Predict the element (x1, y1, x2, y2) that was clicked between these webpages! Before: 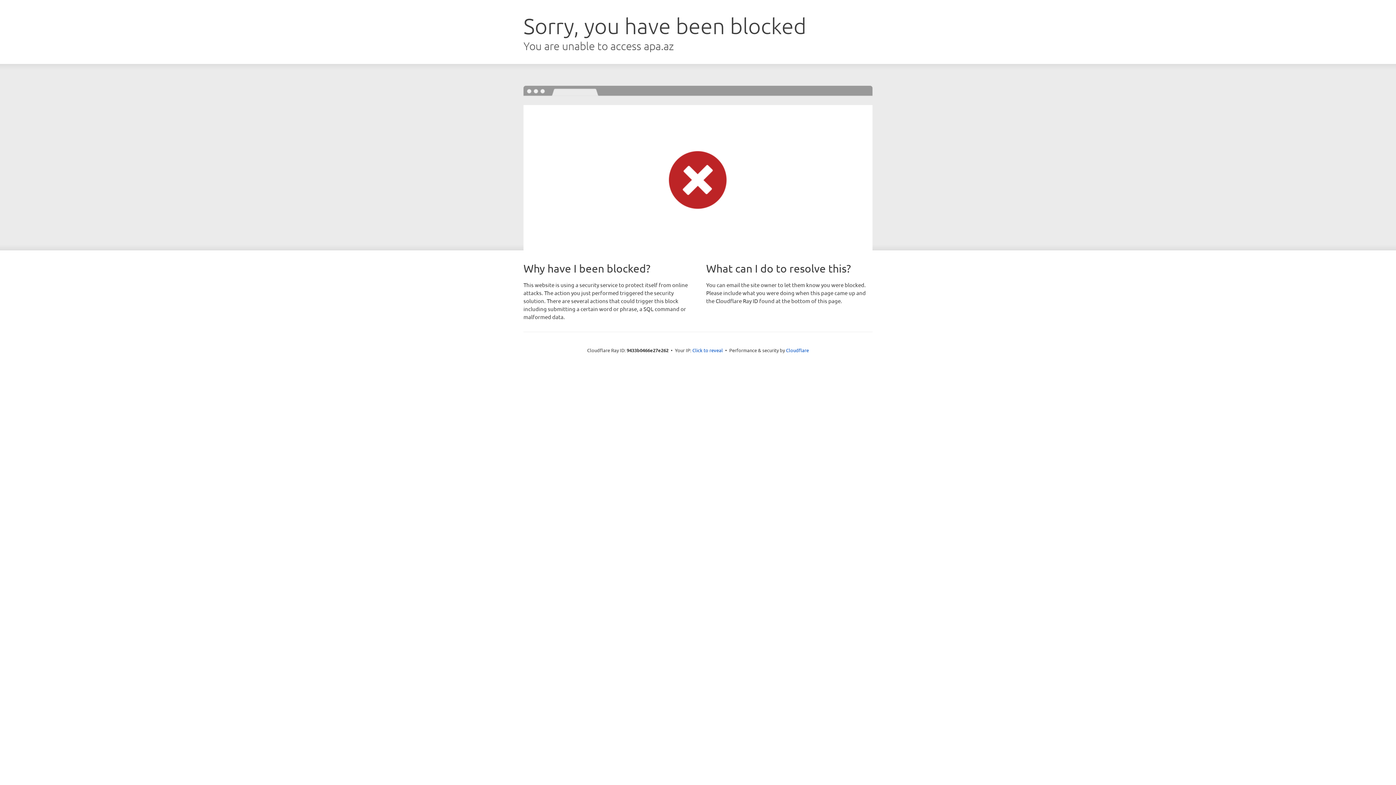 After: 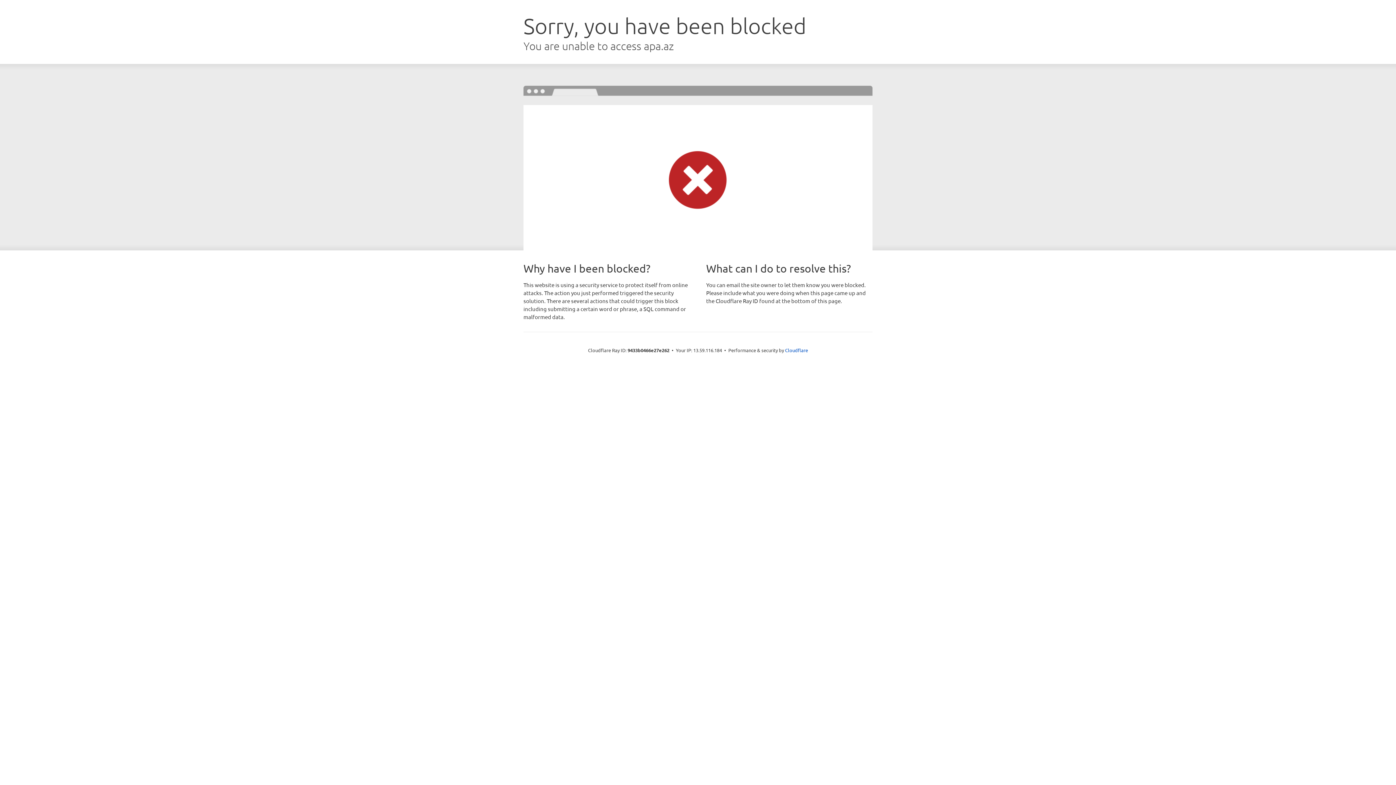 Action: label: Click to reveal bbox: (692, 346, 723, 353)